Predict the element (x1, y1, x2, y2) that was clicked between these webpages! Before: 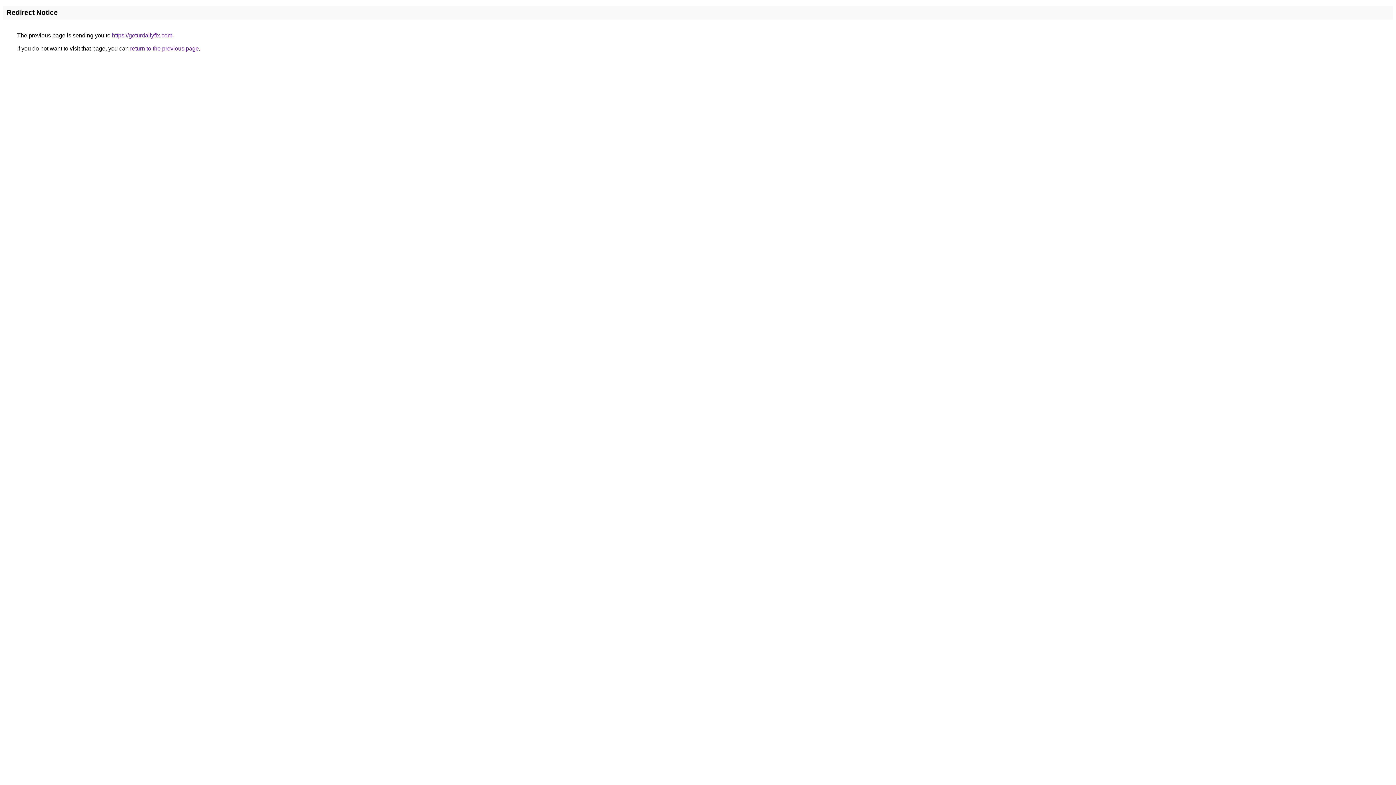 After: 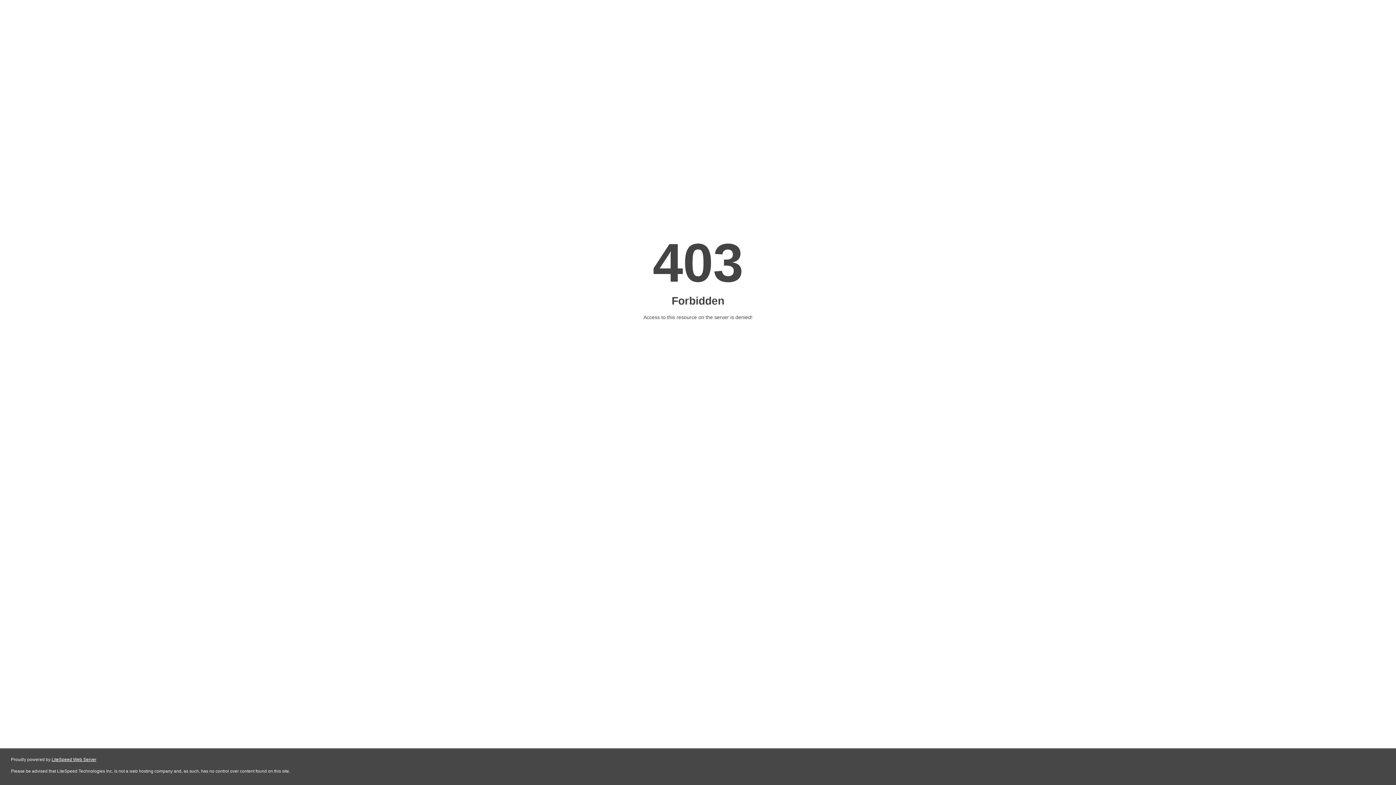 Action: label: https://geturdailyfix.com bbox: (112, 32, 172, 38)